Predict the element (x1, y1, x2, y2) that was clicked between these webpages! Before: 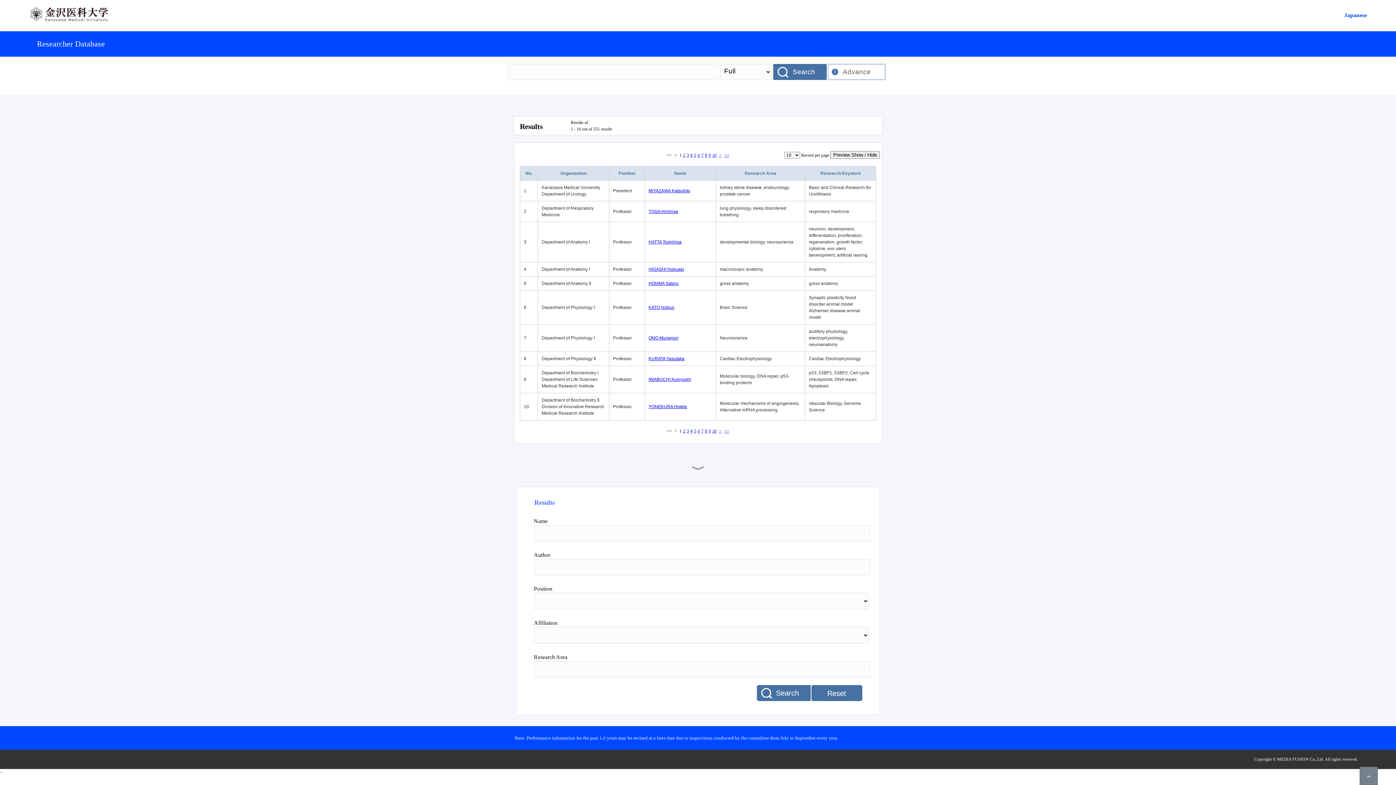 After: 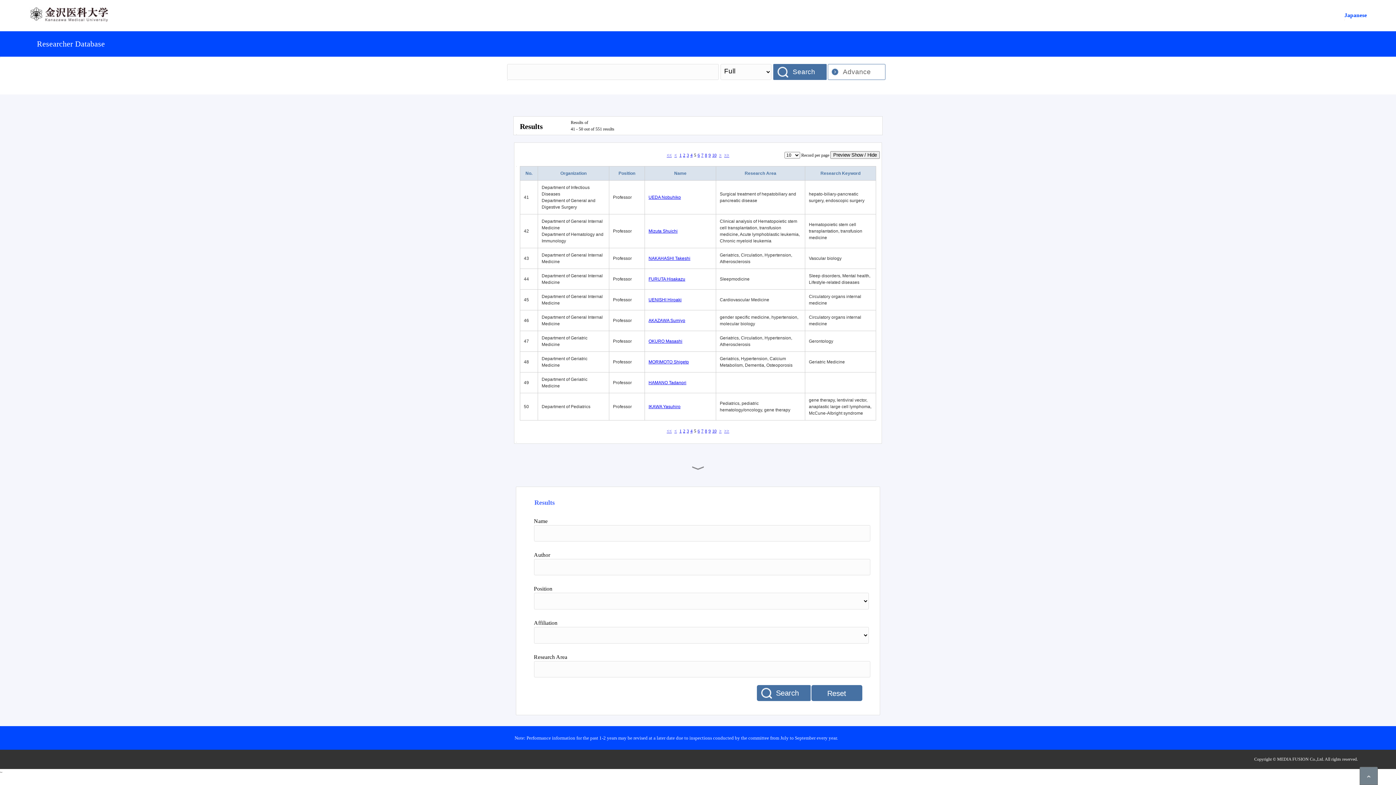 Action: bbox: (694, 428, 696, 433) label: 5